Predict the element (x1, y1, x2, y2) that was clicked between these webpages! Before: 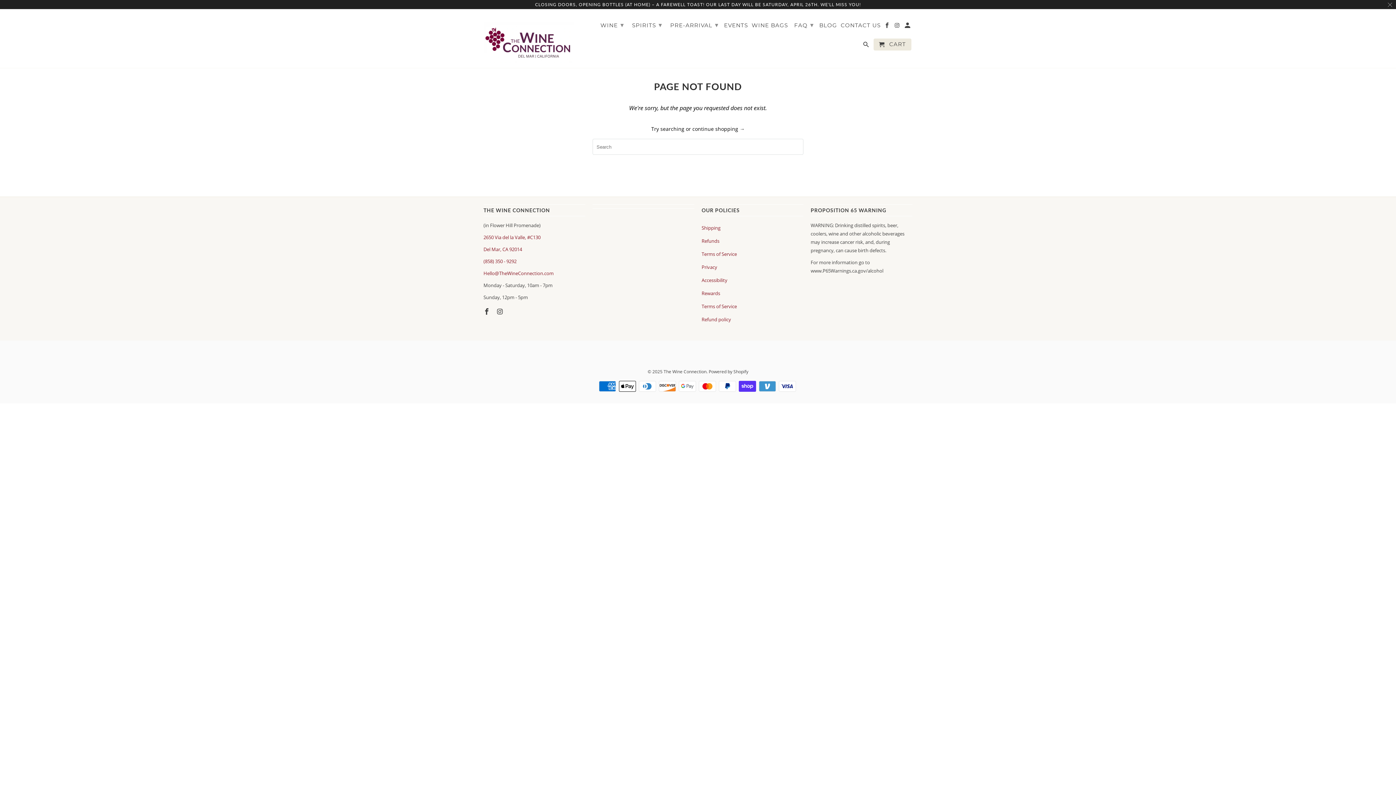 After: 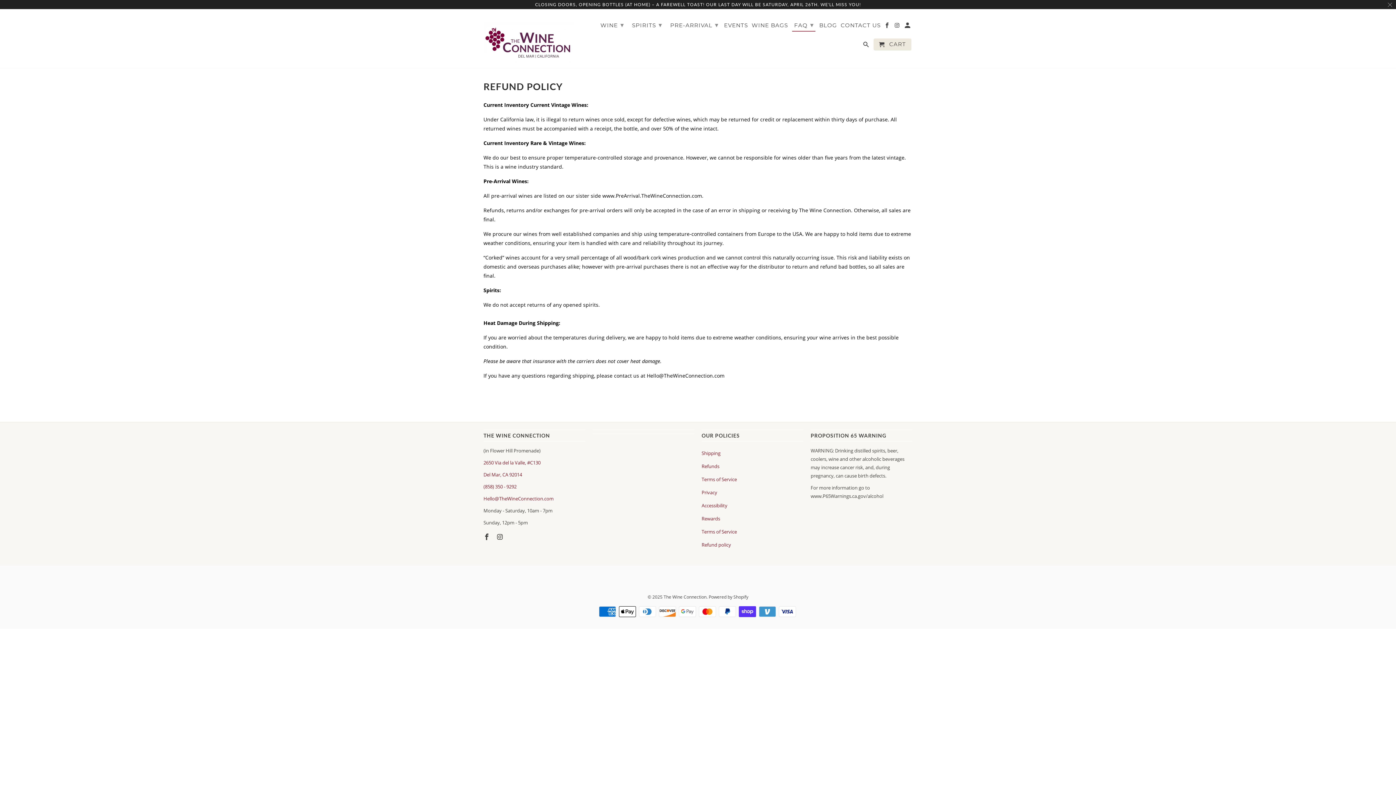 Action: label: Refunds bbox: (701, 237, 719, 244)